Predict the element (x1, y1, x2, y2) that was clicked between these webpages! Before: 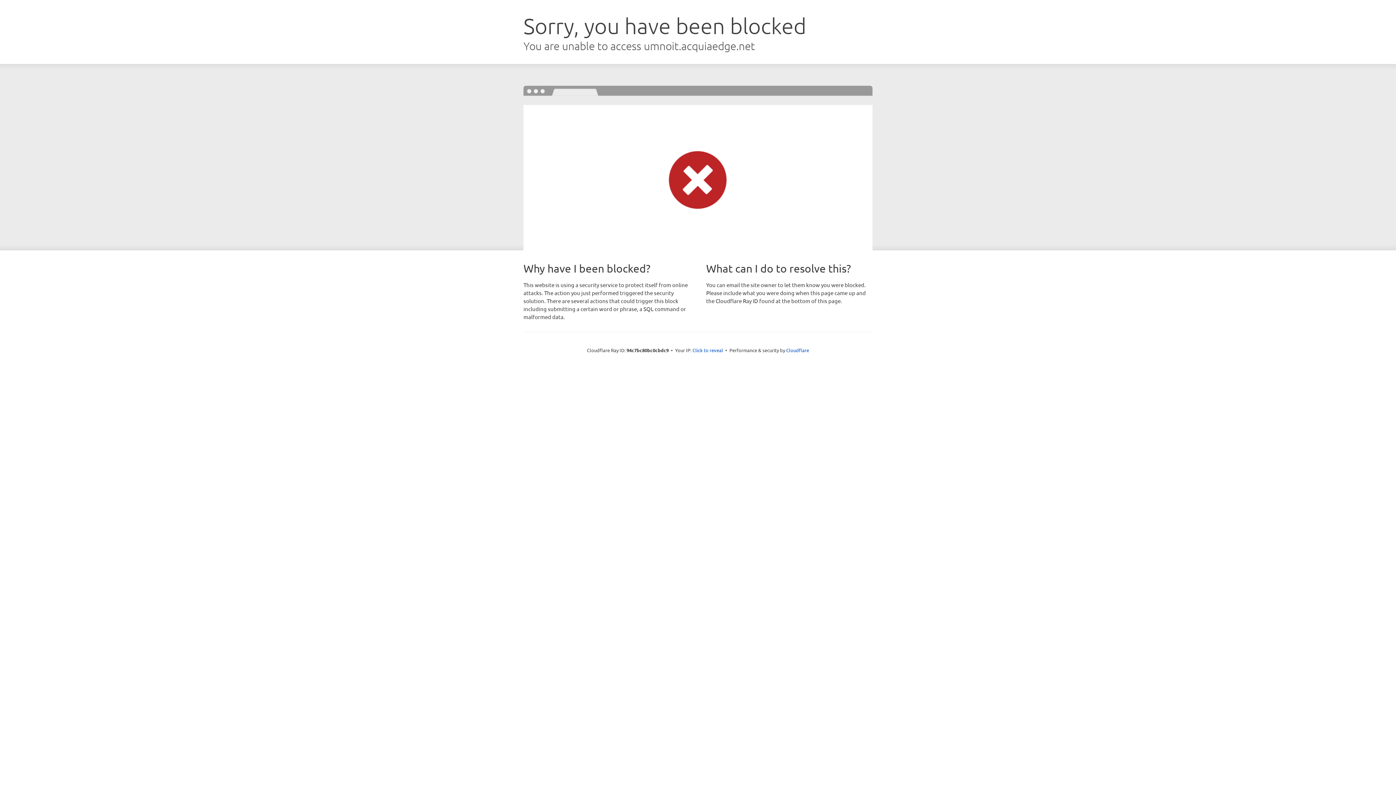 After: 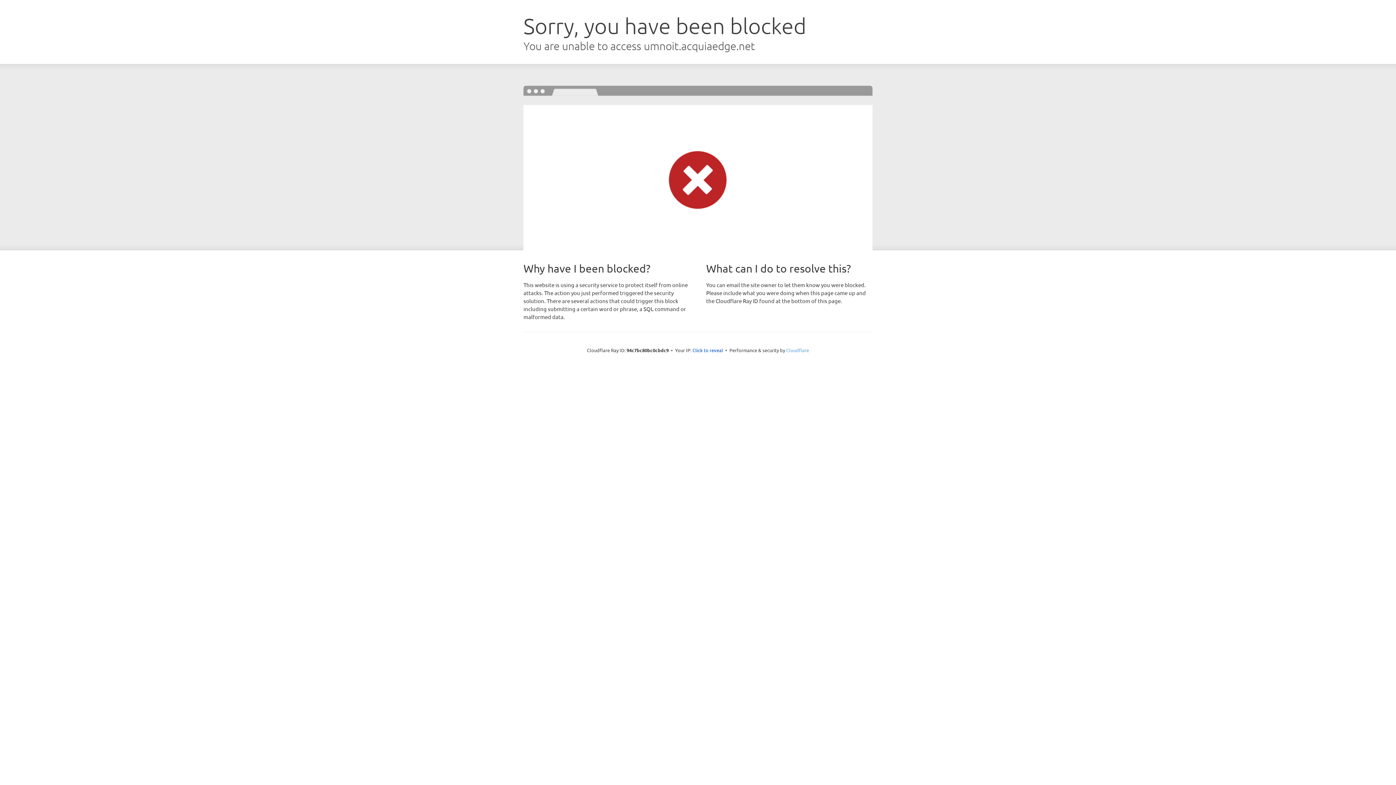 Action: bbox: (786, 347, 809, 353) label: Cloudflare